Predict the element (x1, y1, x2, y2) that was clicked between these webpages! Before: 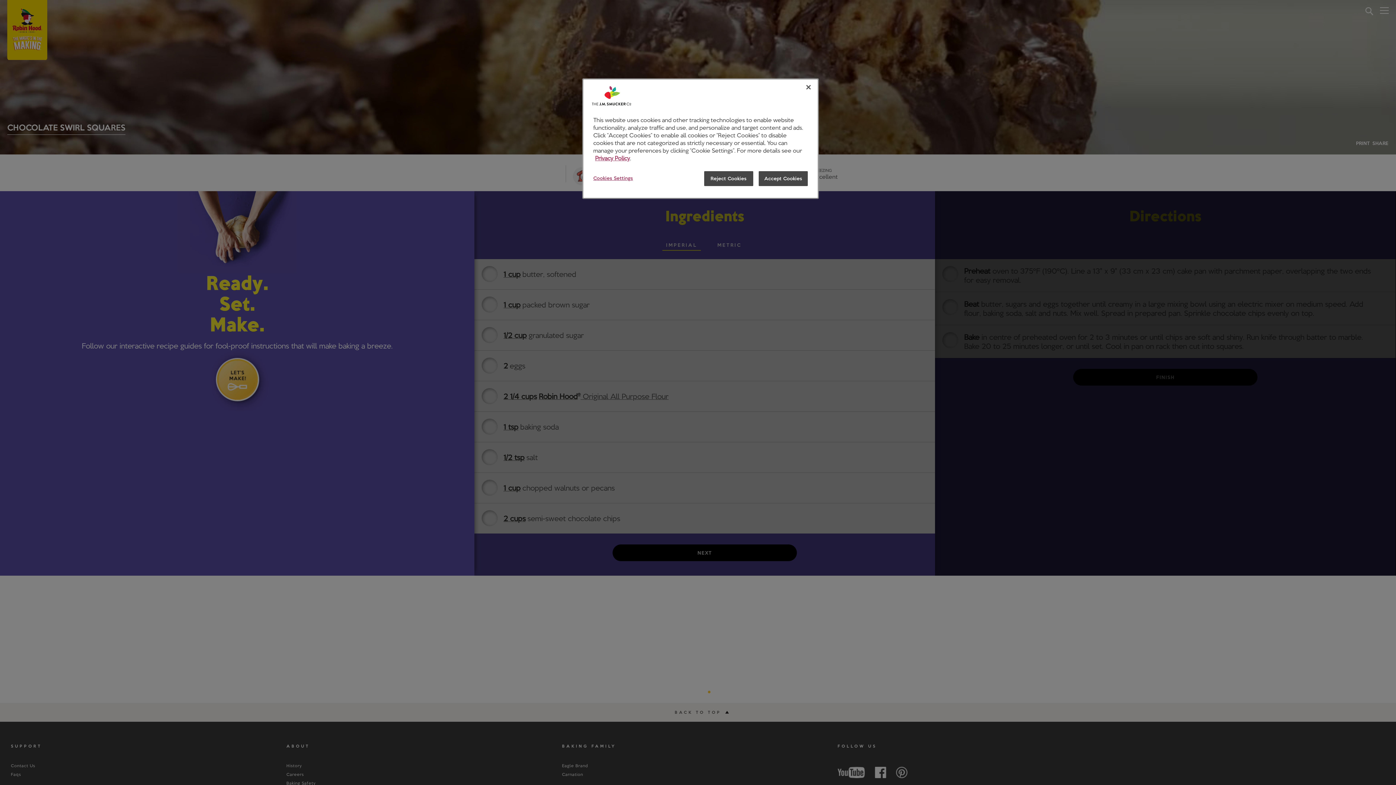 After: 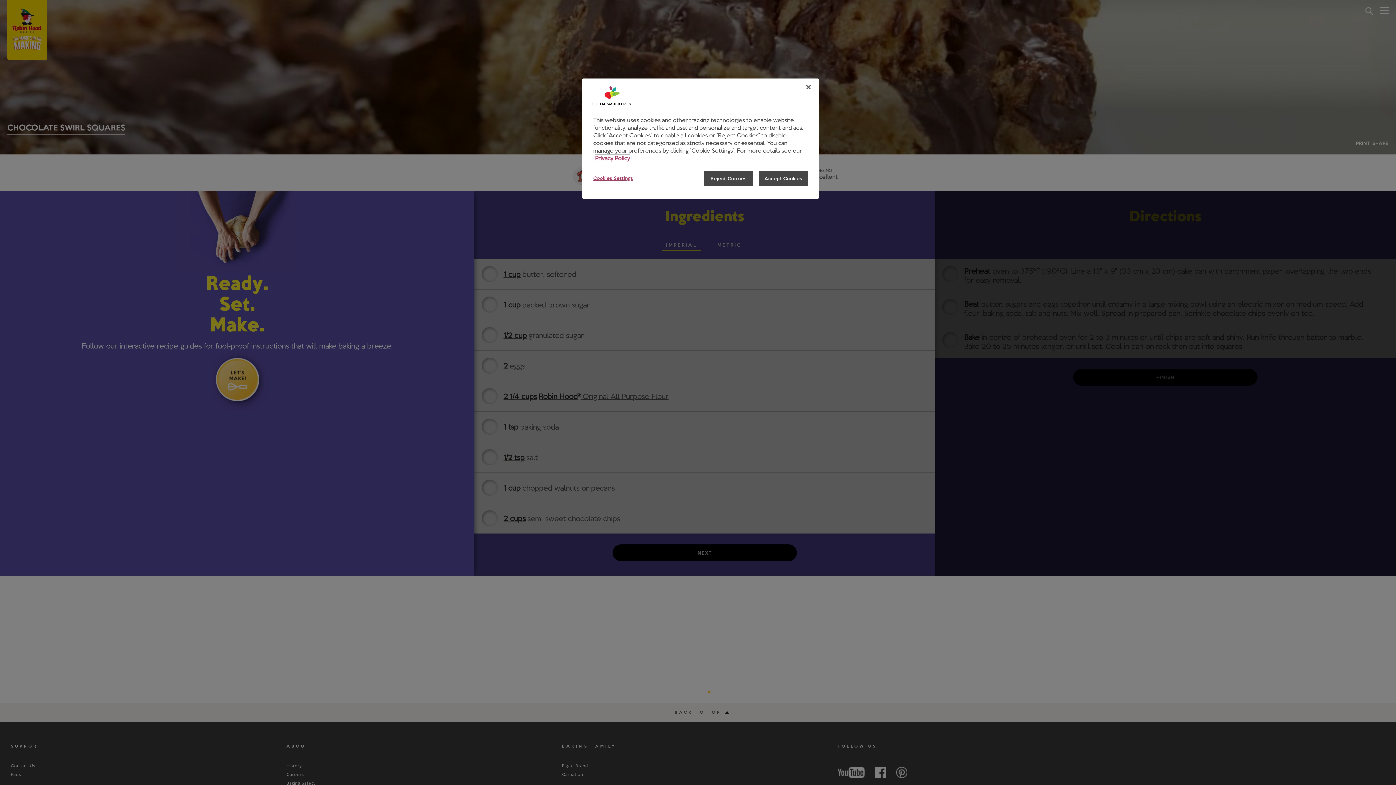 Action: label: Privacy Policy bbox: (595, 154, 630, 161)